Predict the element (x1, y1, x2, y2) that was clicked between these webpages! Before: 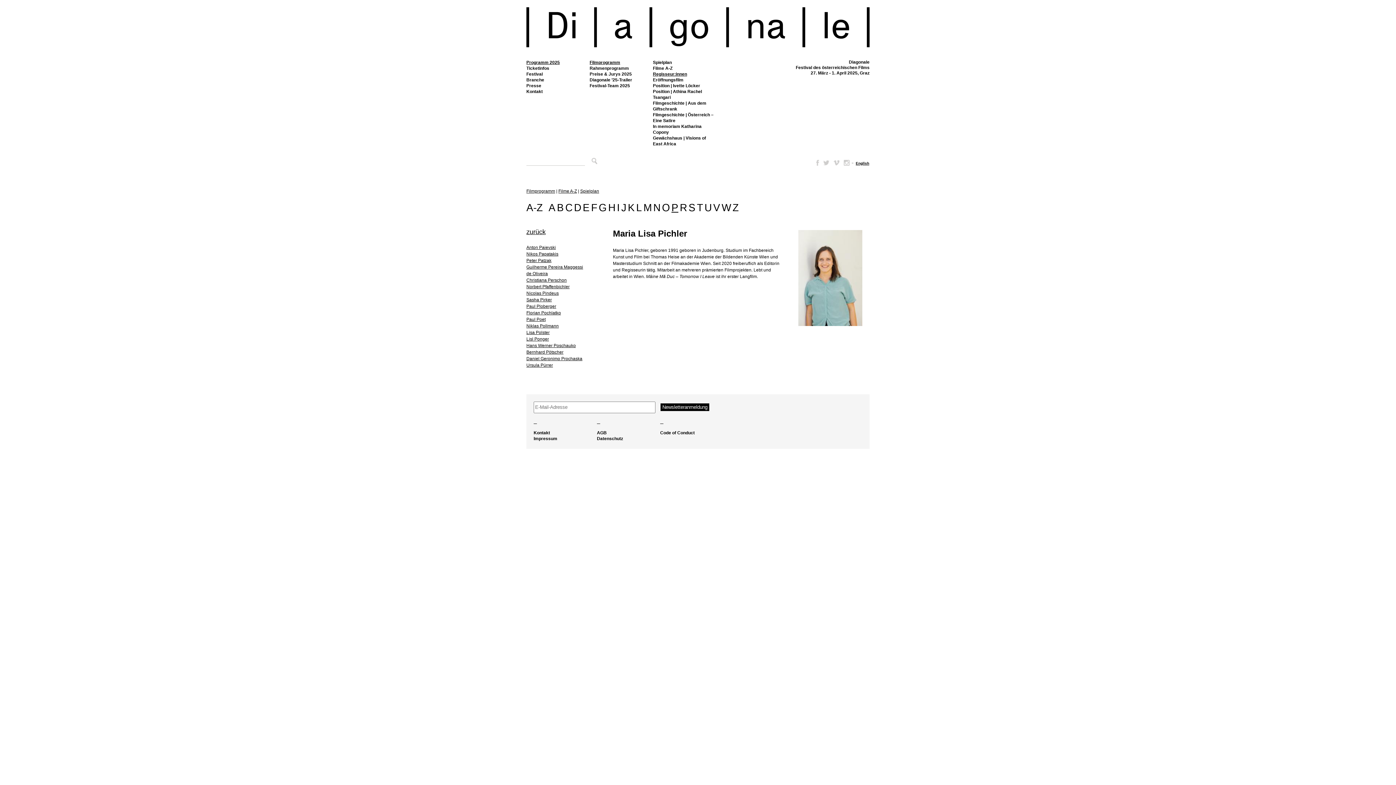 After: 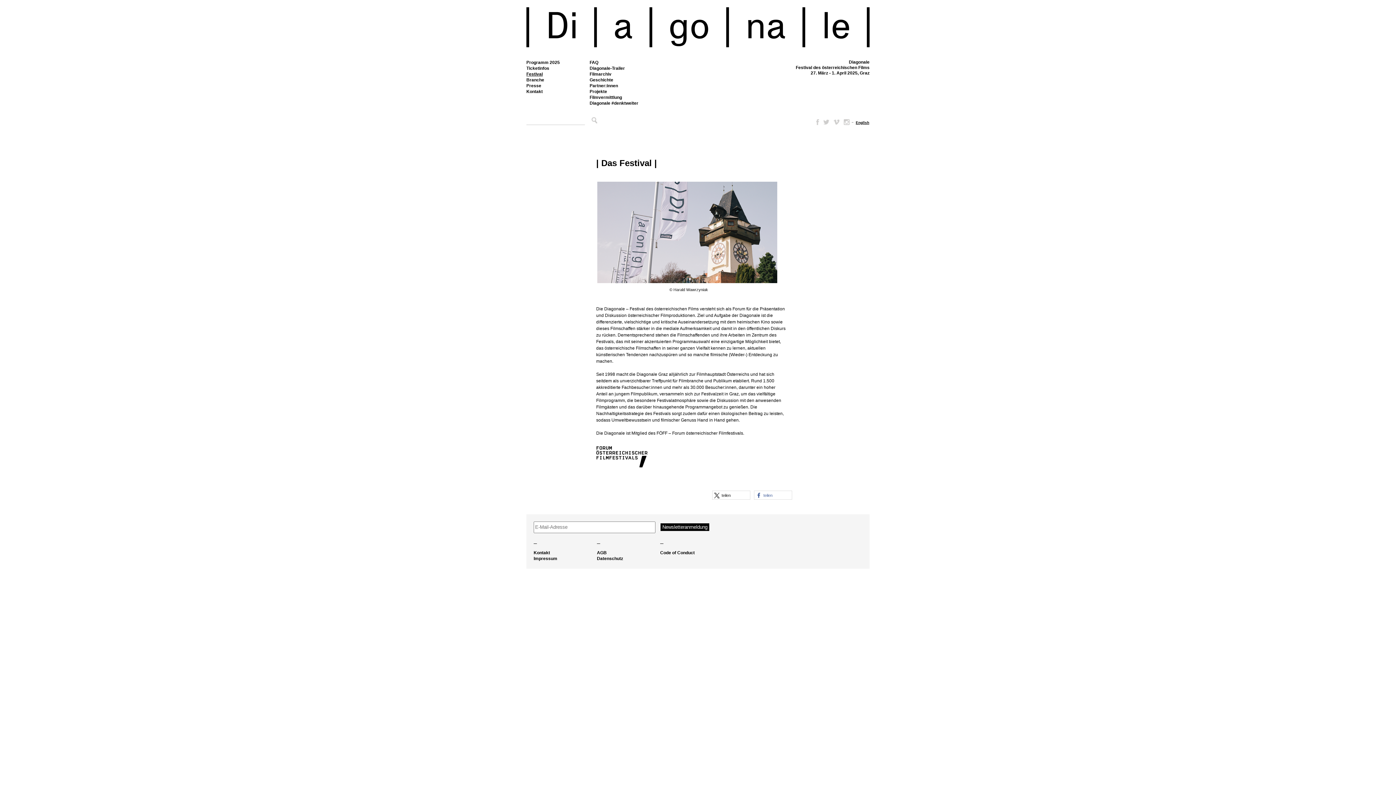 Action: bbox: (526, 71, 589, 77) label: Festival